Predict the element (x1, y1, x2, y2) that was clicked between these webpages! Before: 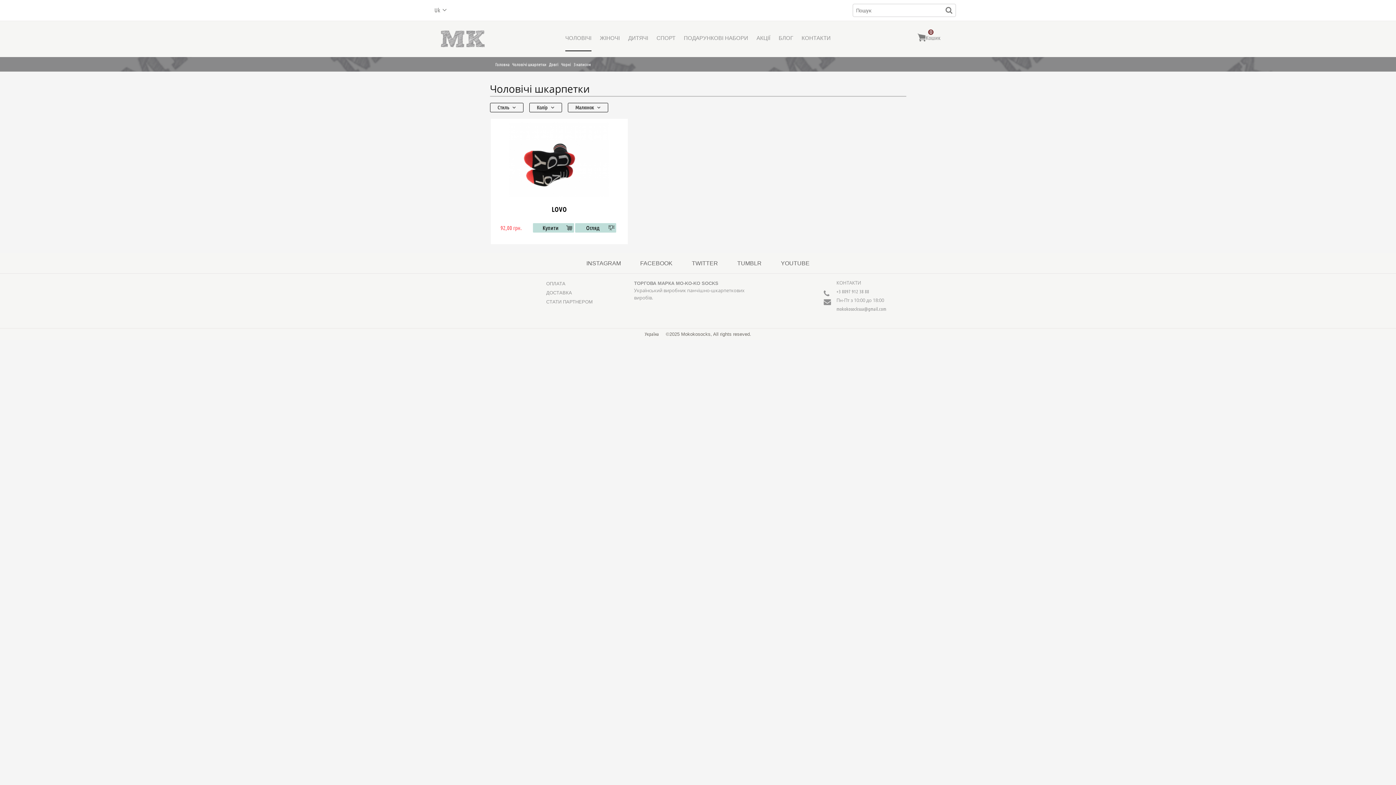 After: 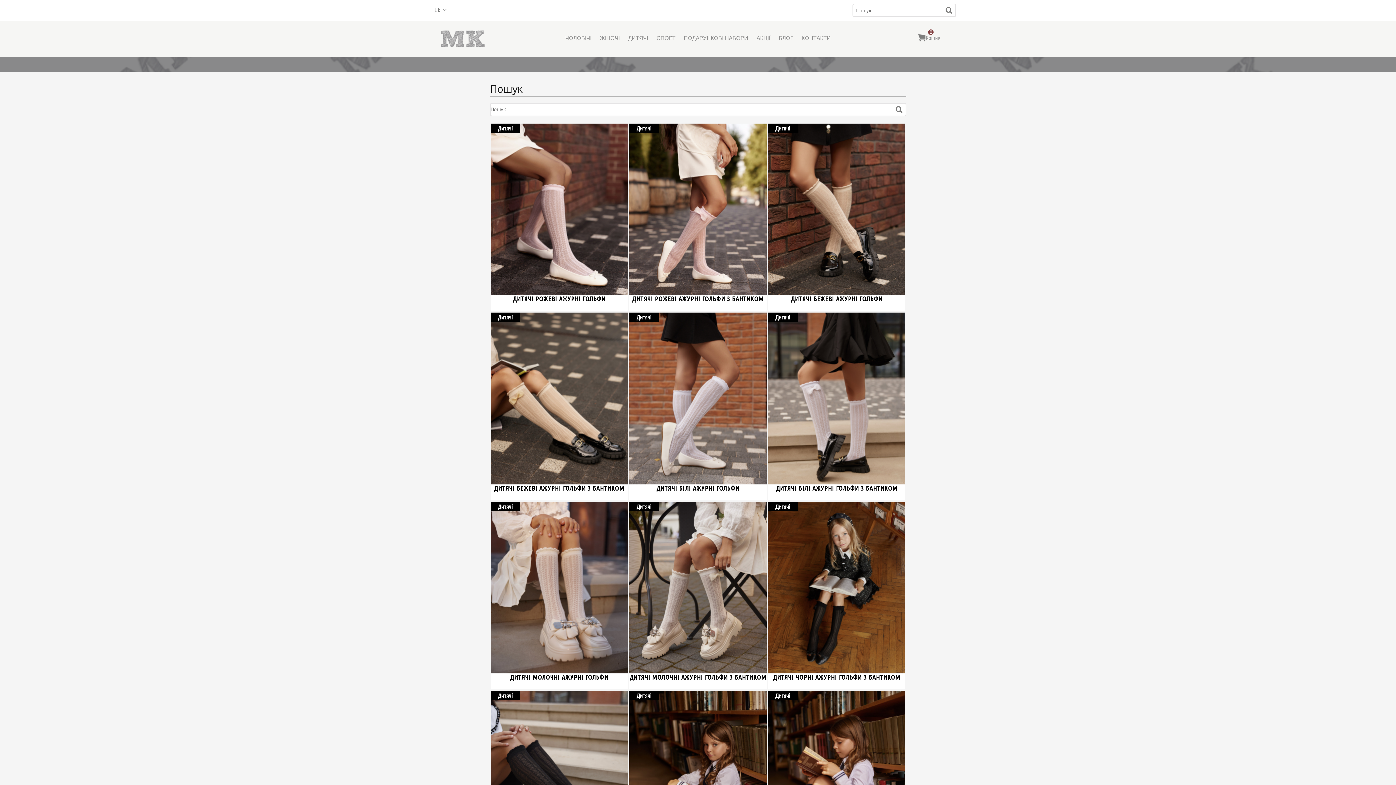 Action: bbox: (942, 3, 956, 17) label: Застосувати